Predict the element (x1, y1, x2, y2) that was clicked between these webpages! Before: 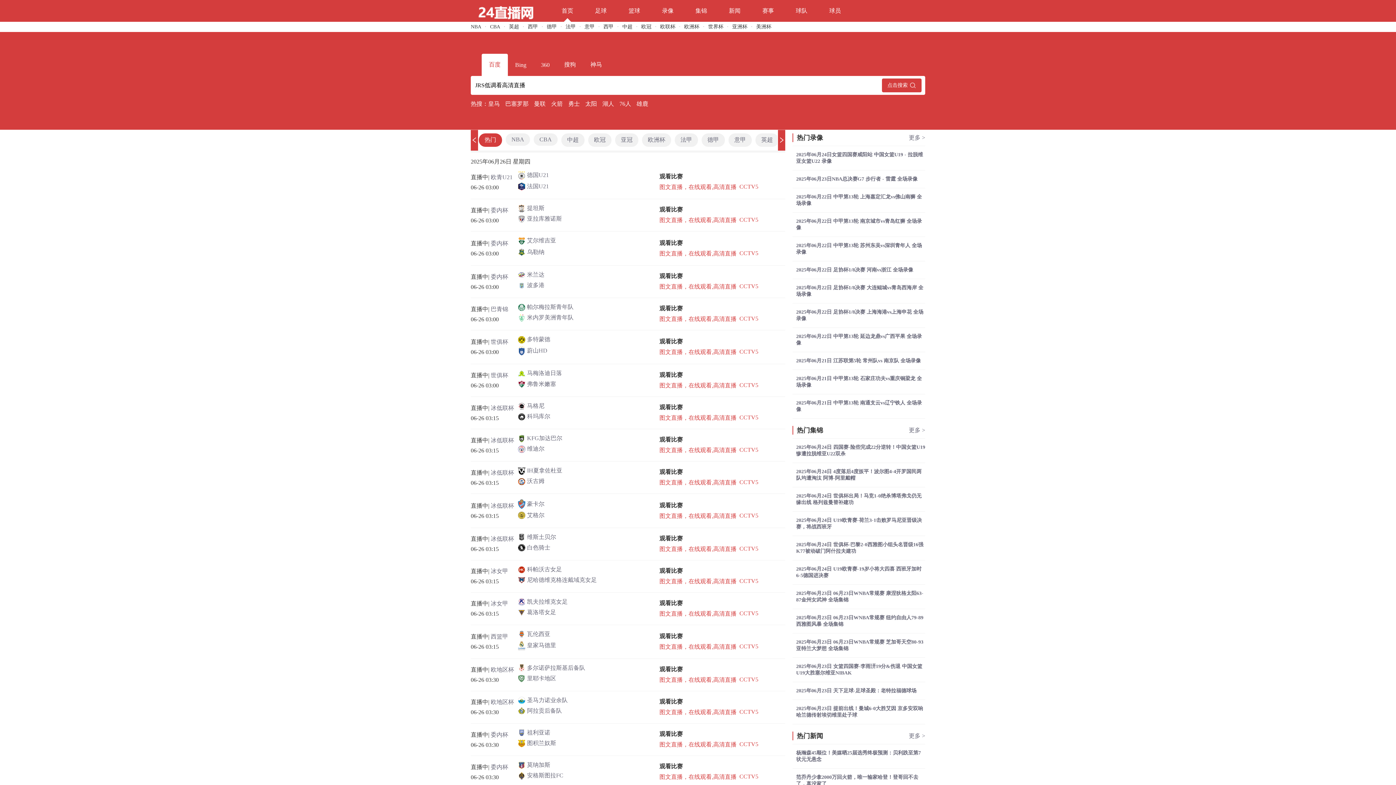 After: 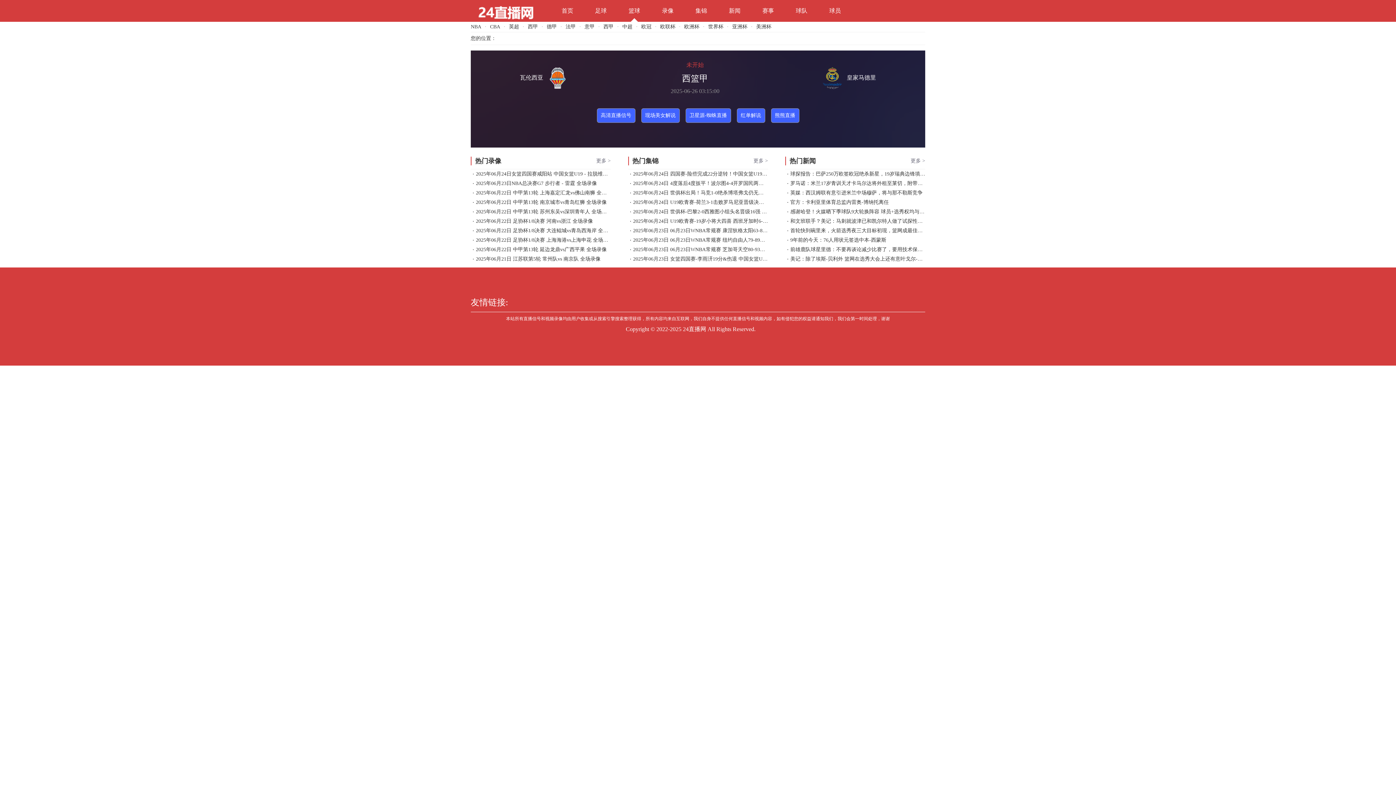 Action: bbox: (659, 636, 736, 644) label: 图文直播，在线观看,高清直播